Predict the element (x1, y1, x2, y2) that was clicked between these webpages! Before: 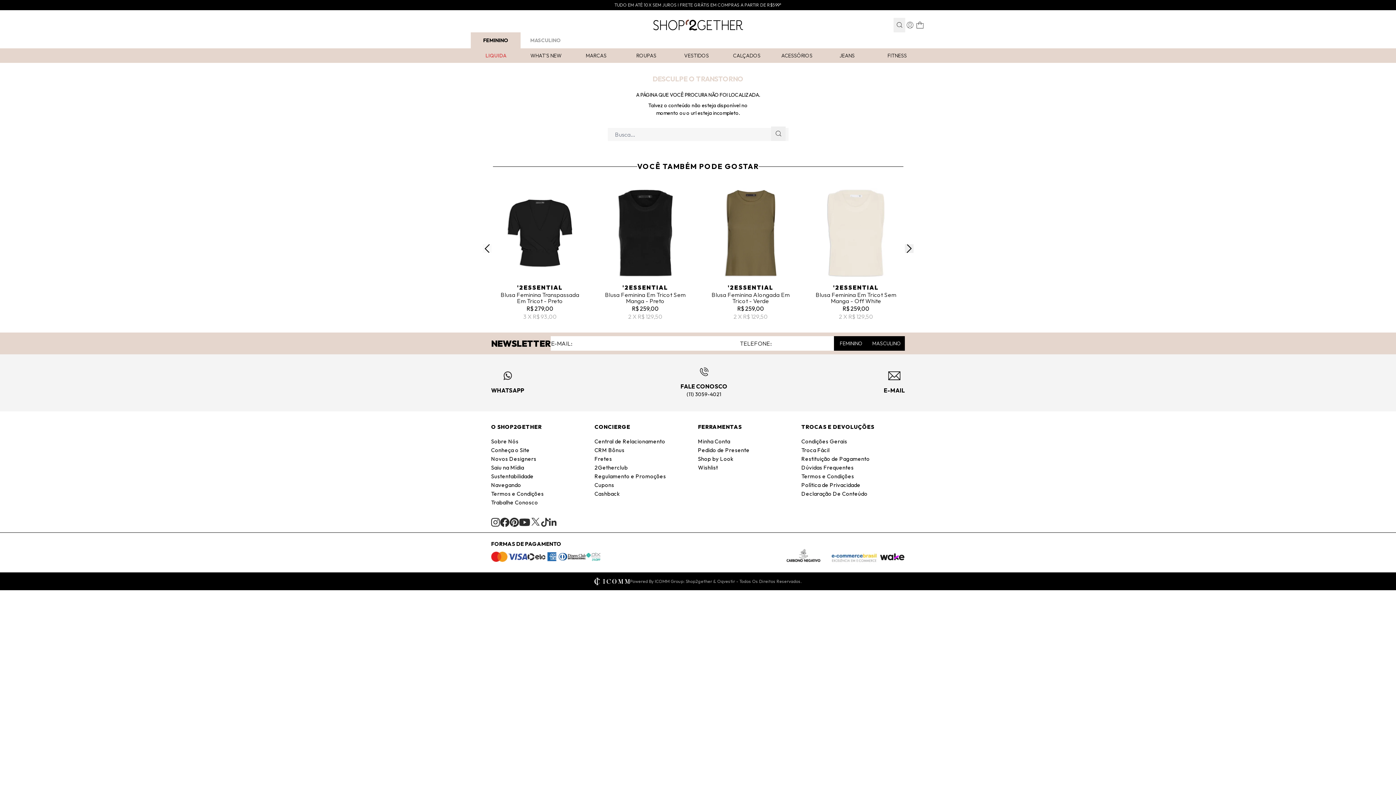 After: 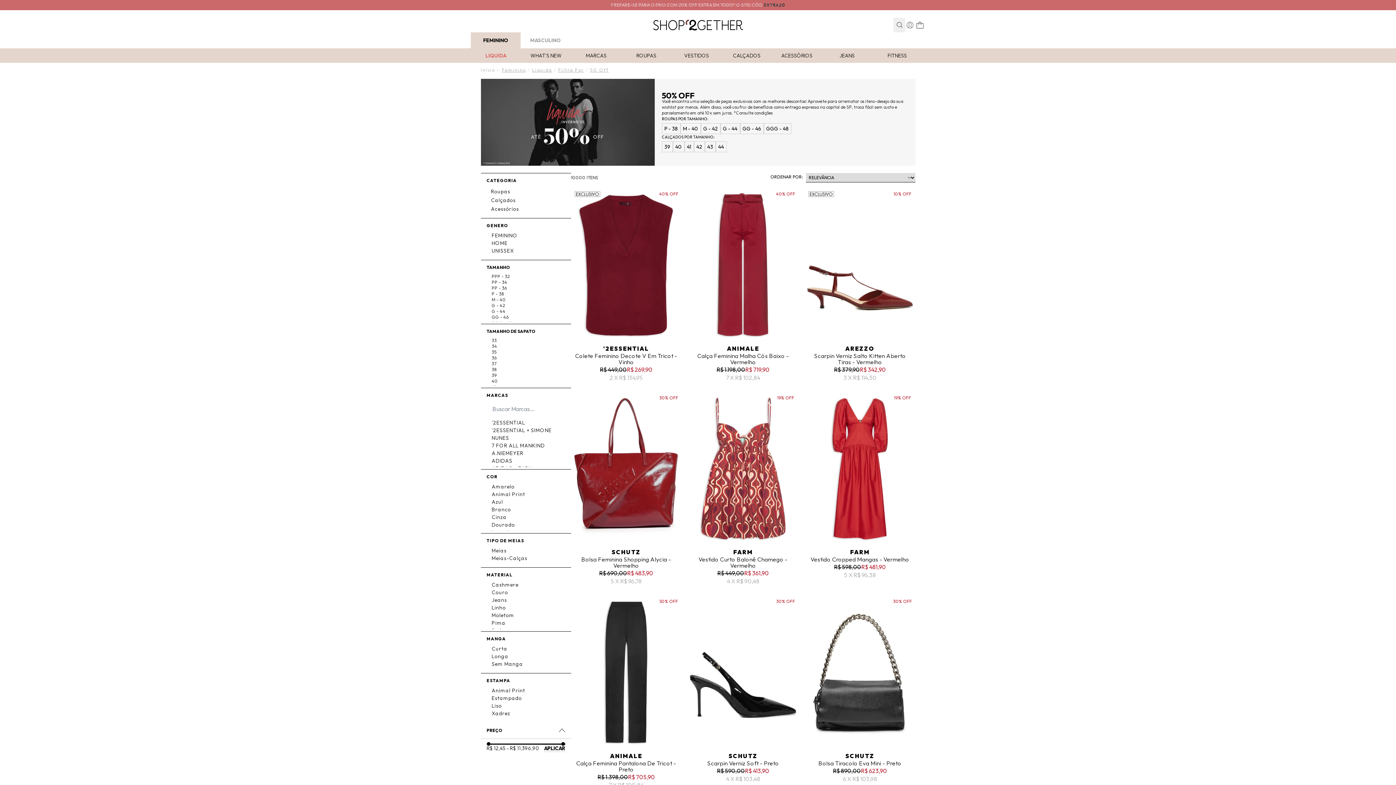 Action: bbox: (485, 52, 506, 59) label: LIQUIDA